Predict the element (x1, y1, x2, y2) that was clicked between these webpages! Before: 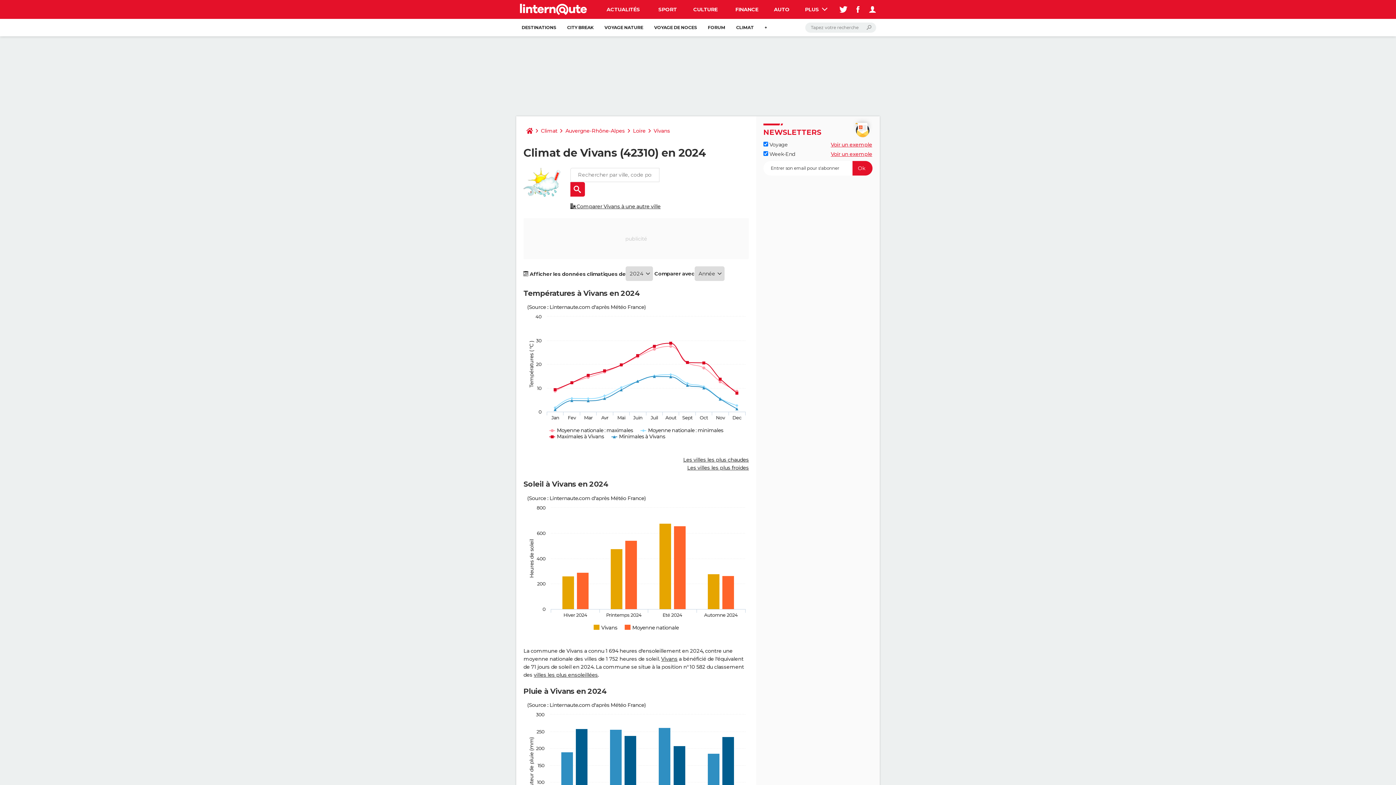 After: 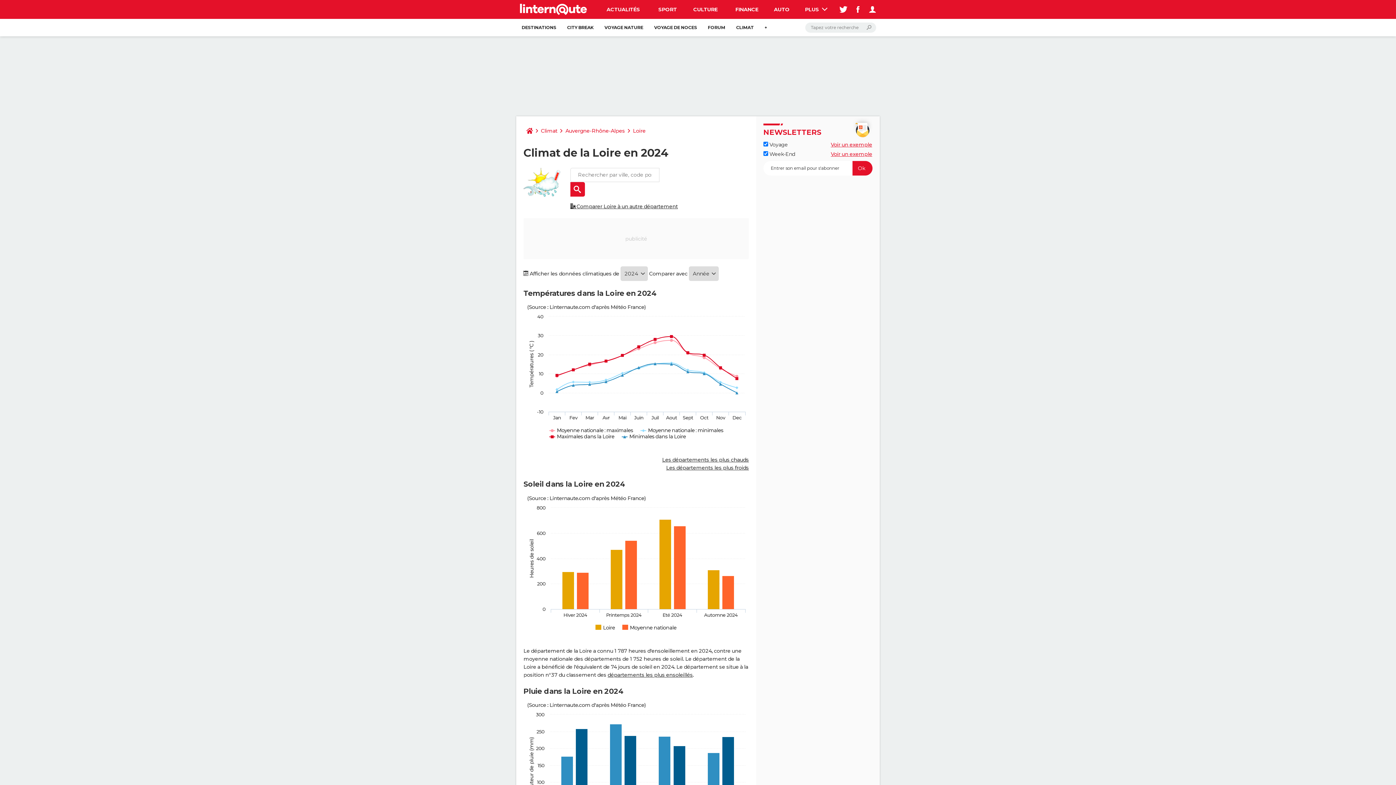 Action: bbox: (630, 123, 648, 138) label: Loire